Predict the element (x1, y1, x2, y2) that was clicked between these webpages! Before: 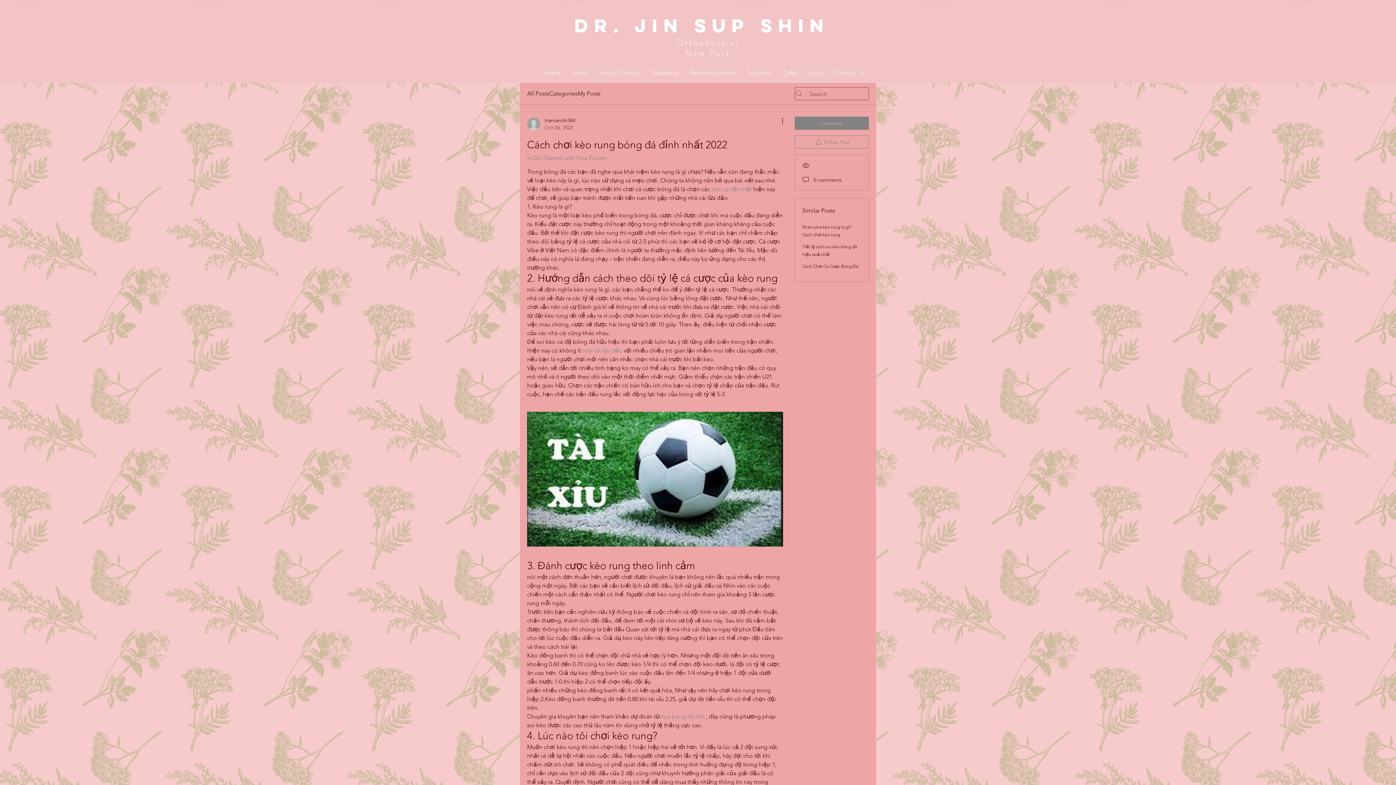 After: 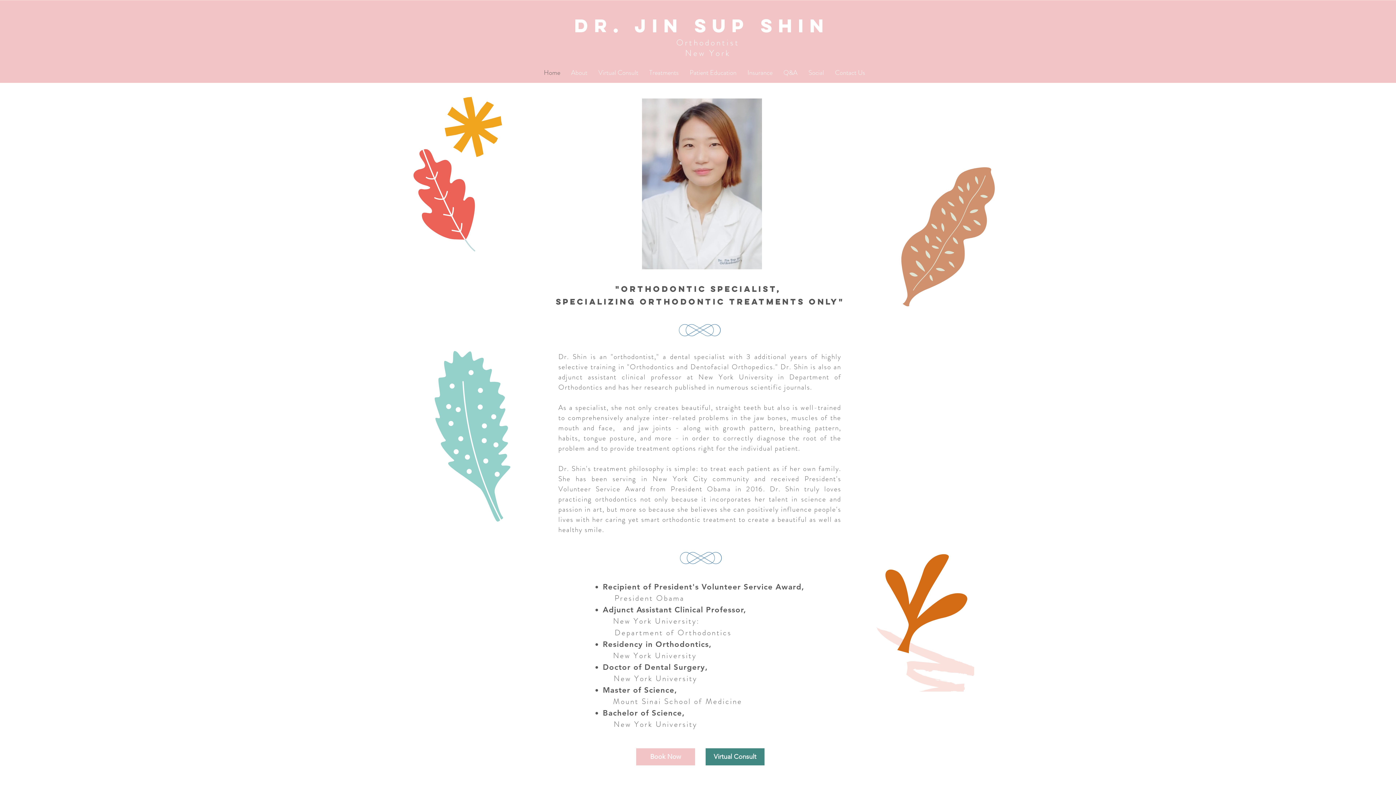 Action: label: Orthodontist bbox: (676, 36, 739, 48)